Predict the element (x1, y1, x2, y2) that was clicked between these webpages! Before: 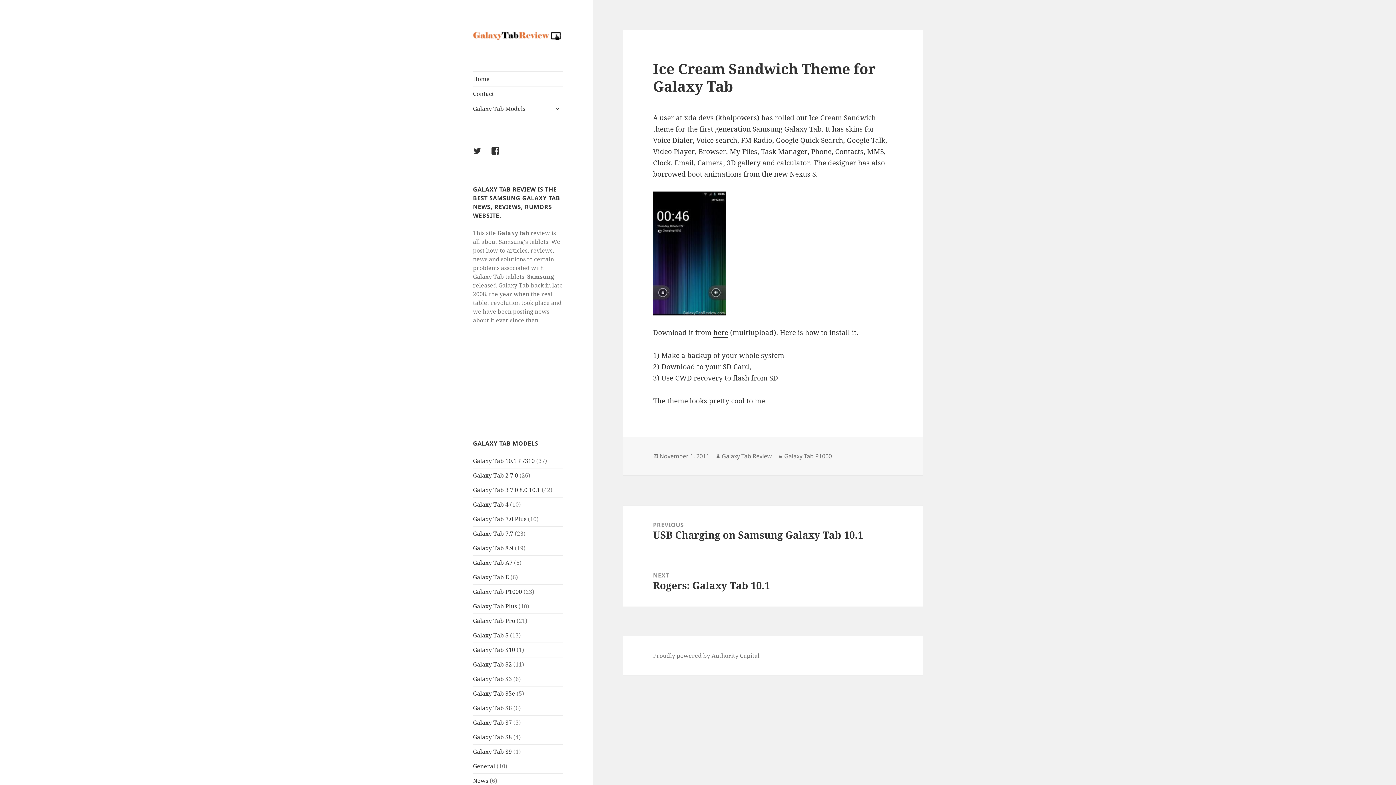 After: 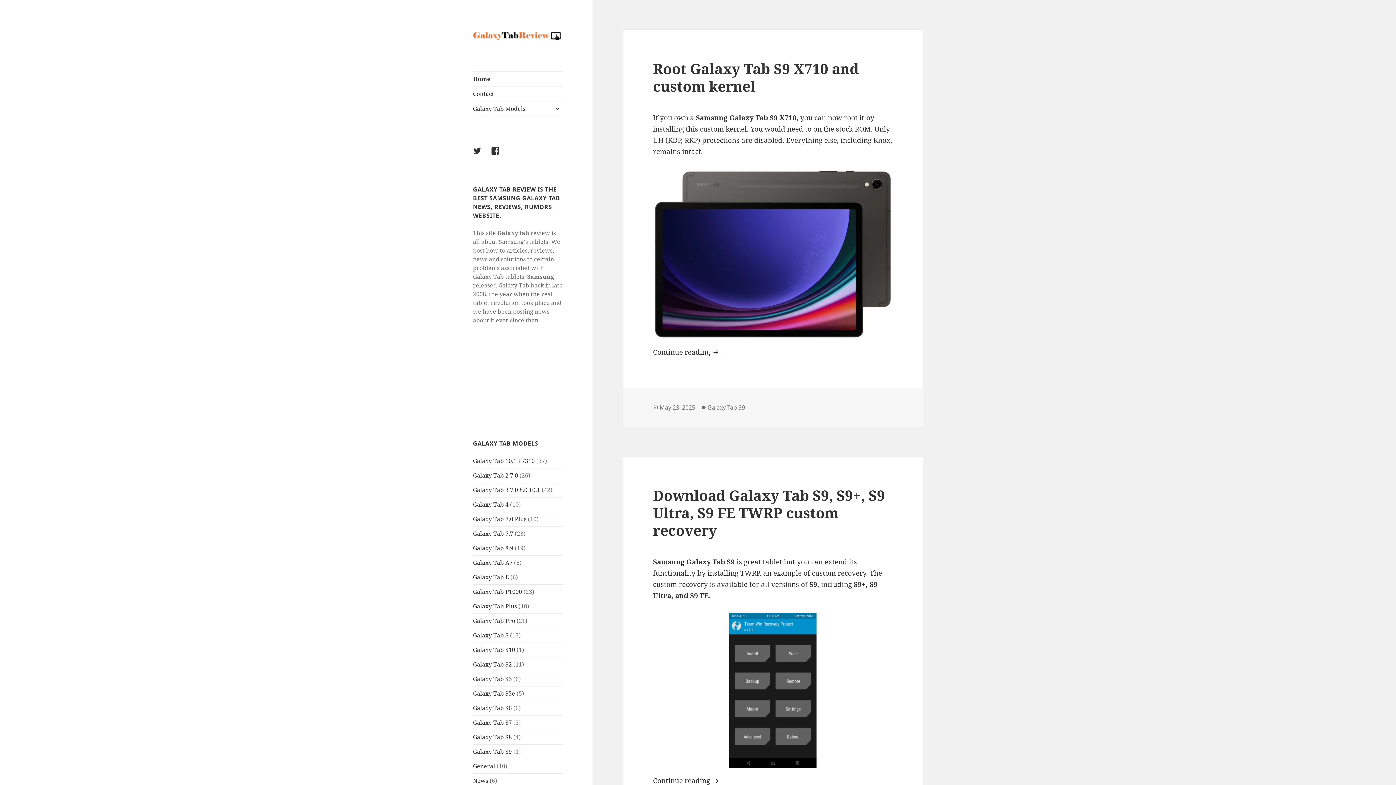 Action: bbox: (473, 30, 563, 40)